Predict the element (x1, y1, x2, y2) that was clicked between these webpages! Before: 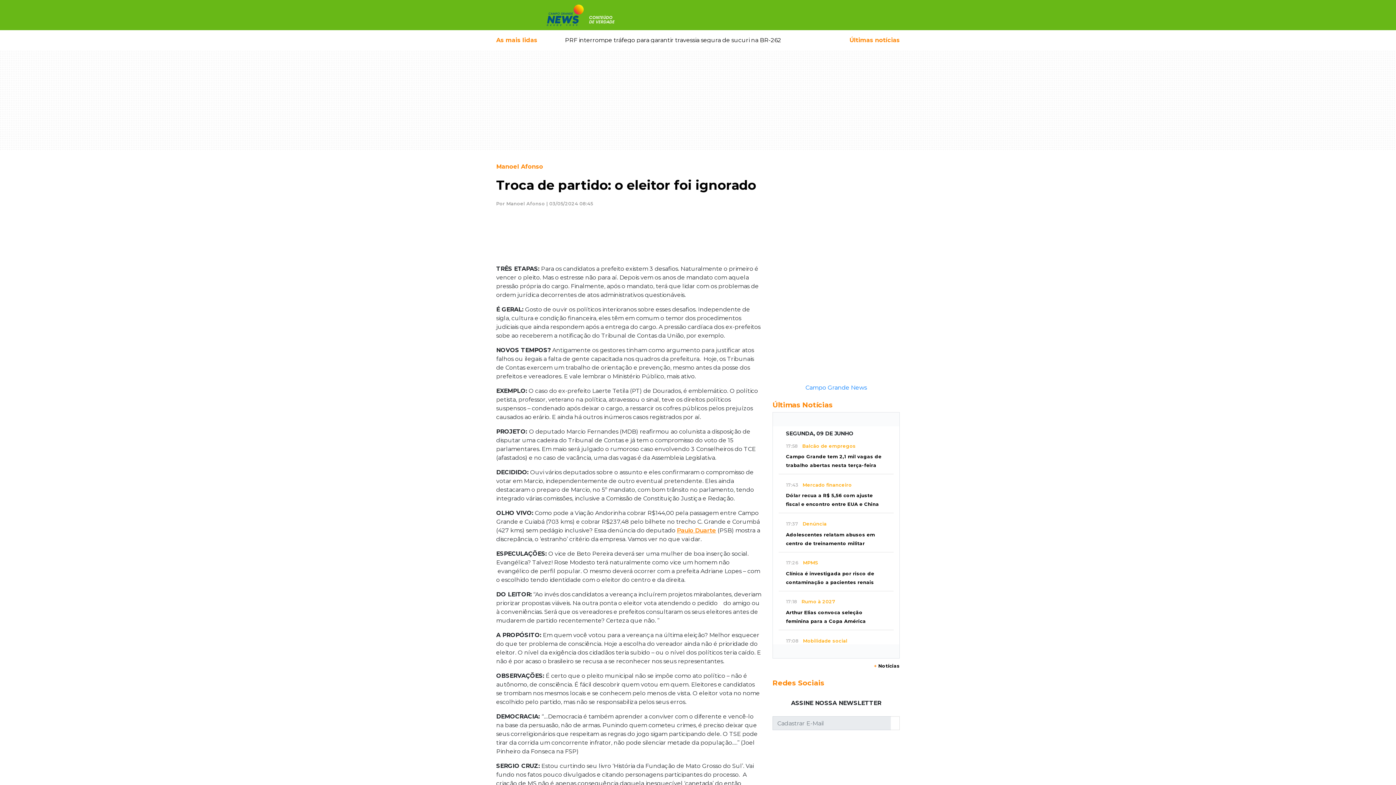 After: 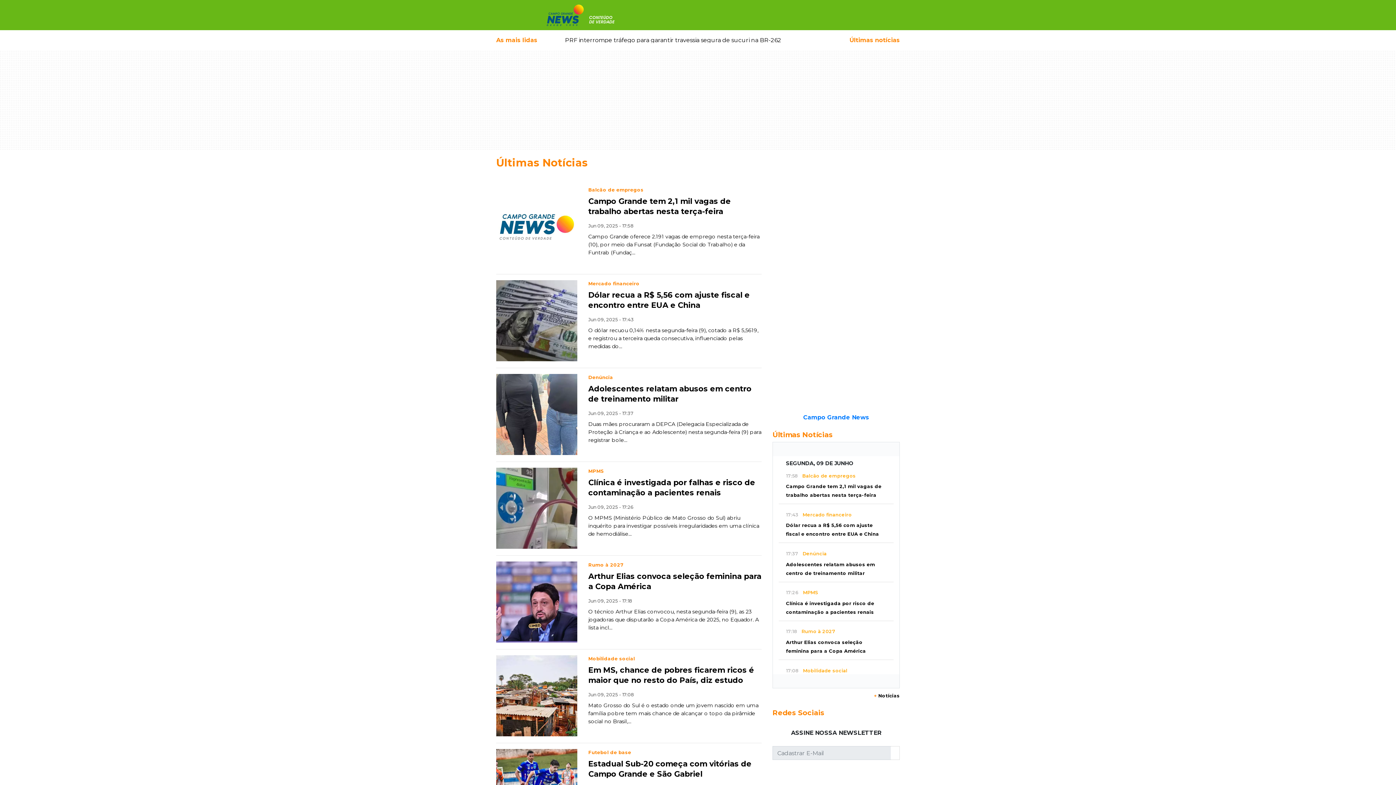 Action: label: Últimas notícias bbox: (849, 36, 900, 43)